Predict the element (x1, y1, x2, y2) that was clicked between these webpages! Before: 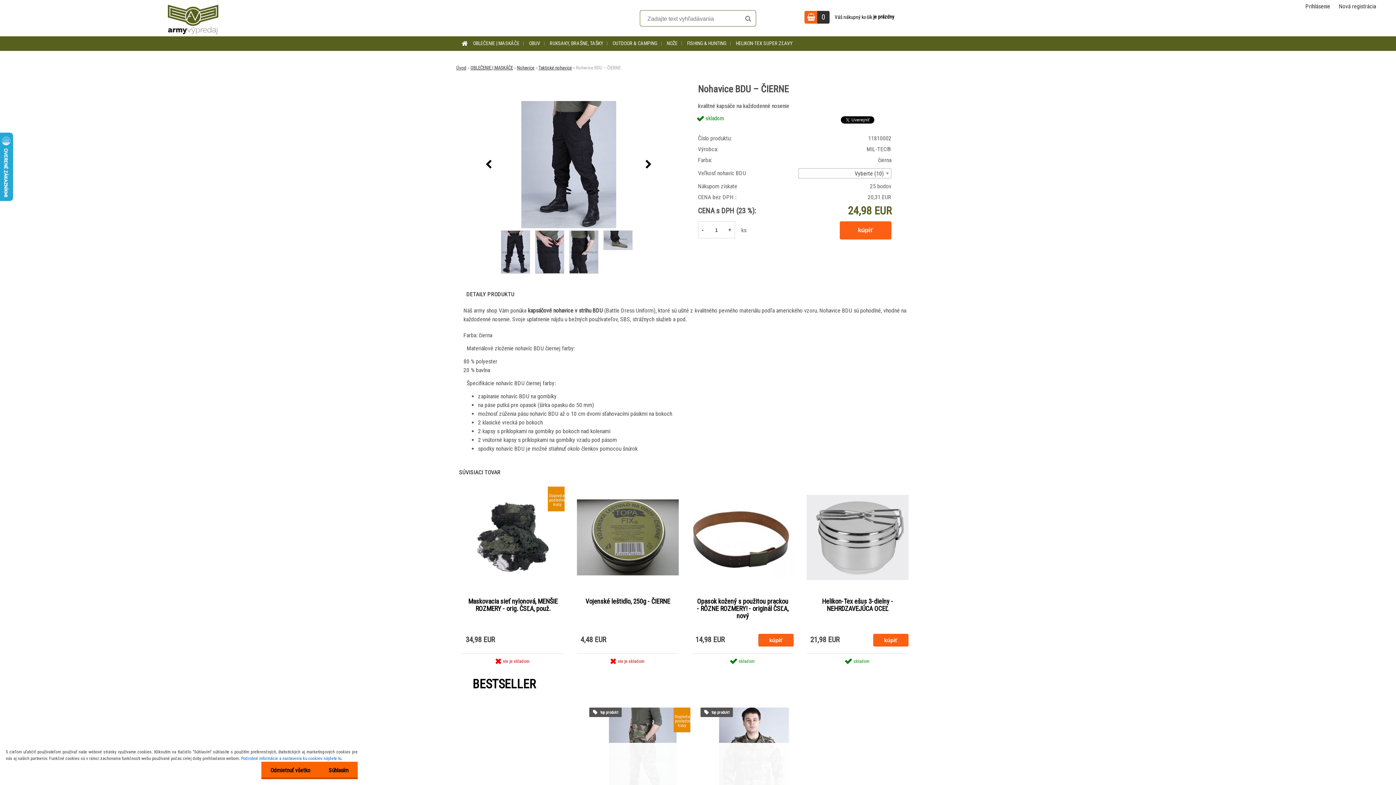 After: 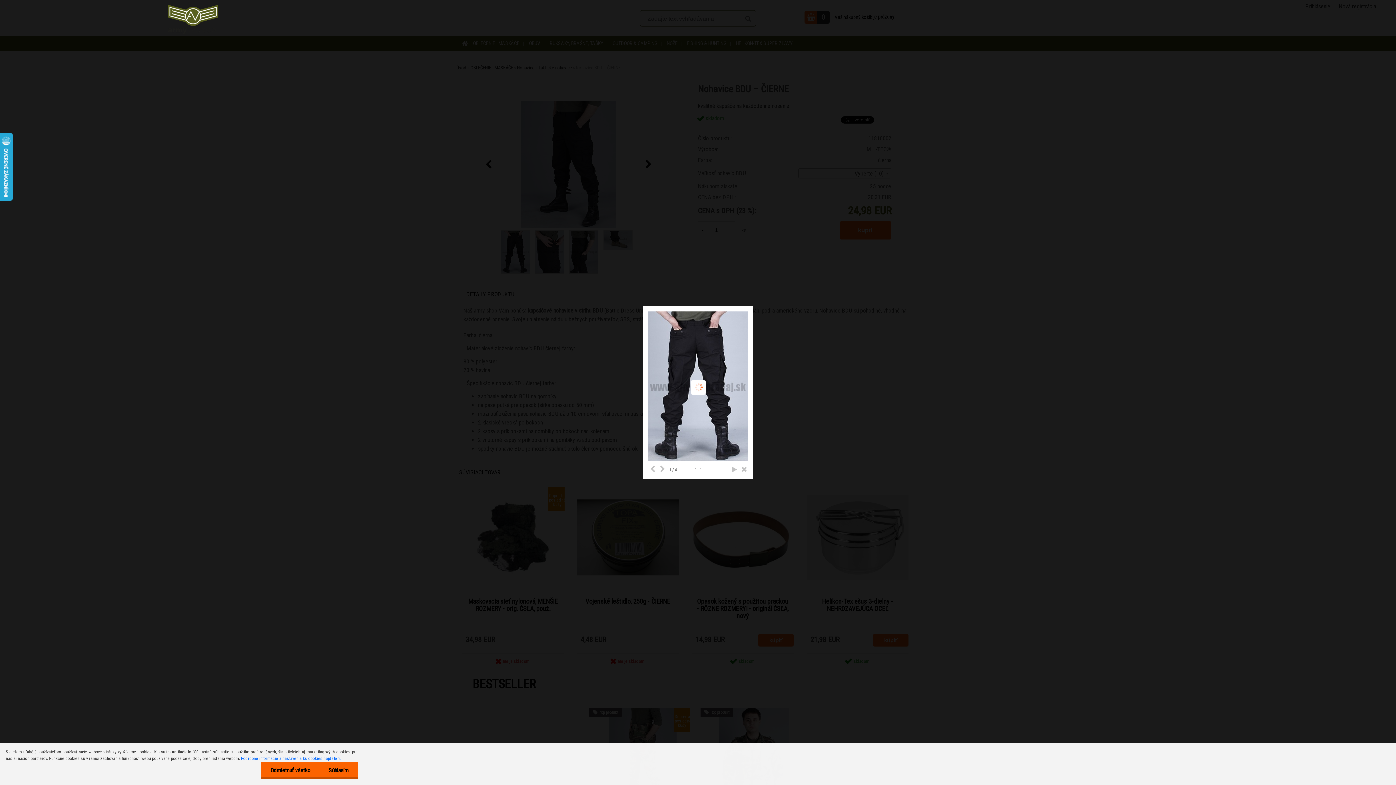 Action: label: Nohavice BDU – ČIERNE bbox: (533, 227, 567, 234)